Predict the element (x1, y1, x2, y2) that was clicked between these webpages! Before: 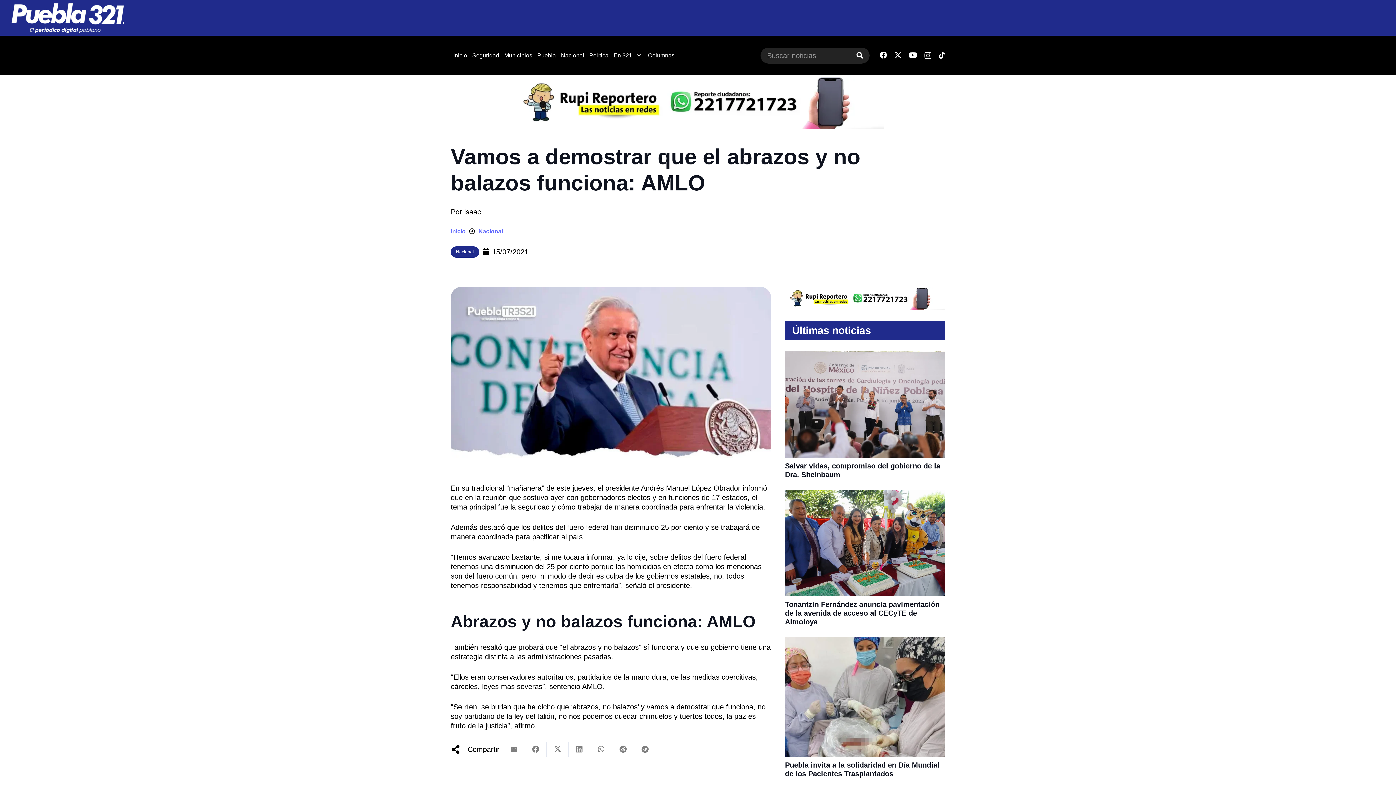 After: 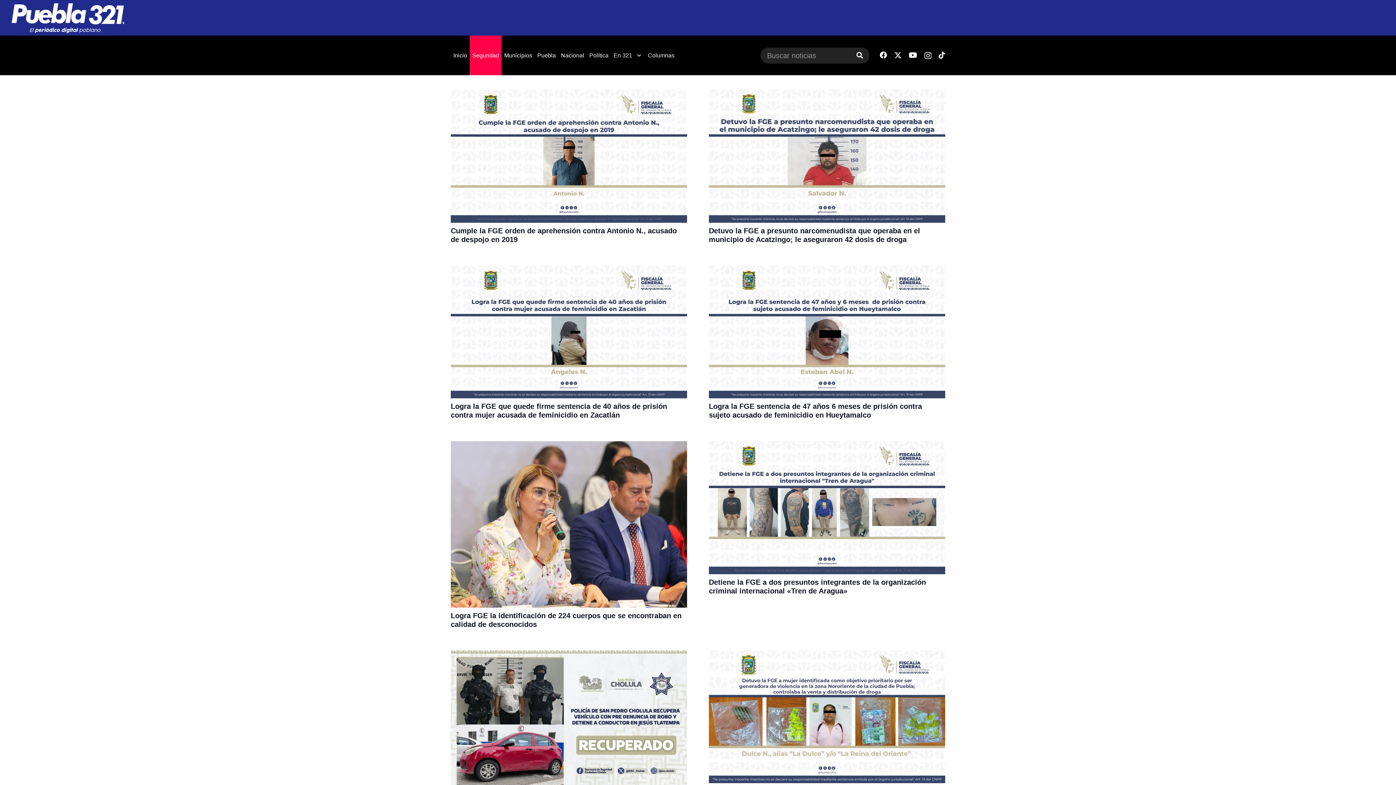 Action: bbox: (469, 35, 501, 75) label: Seguridad